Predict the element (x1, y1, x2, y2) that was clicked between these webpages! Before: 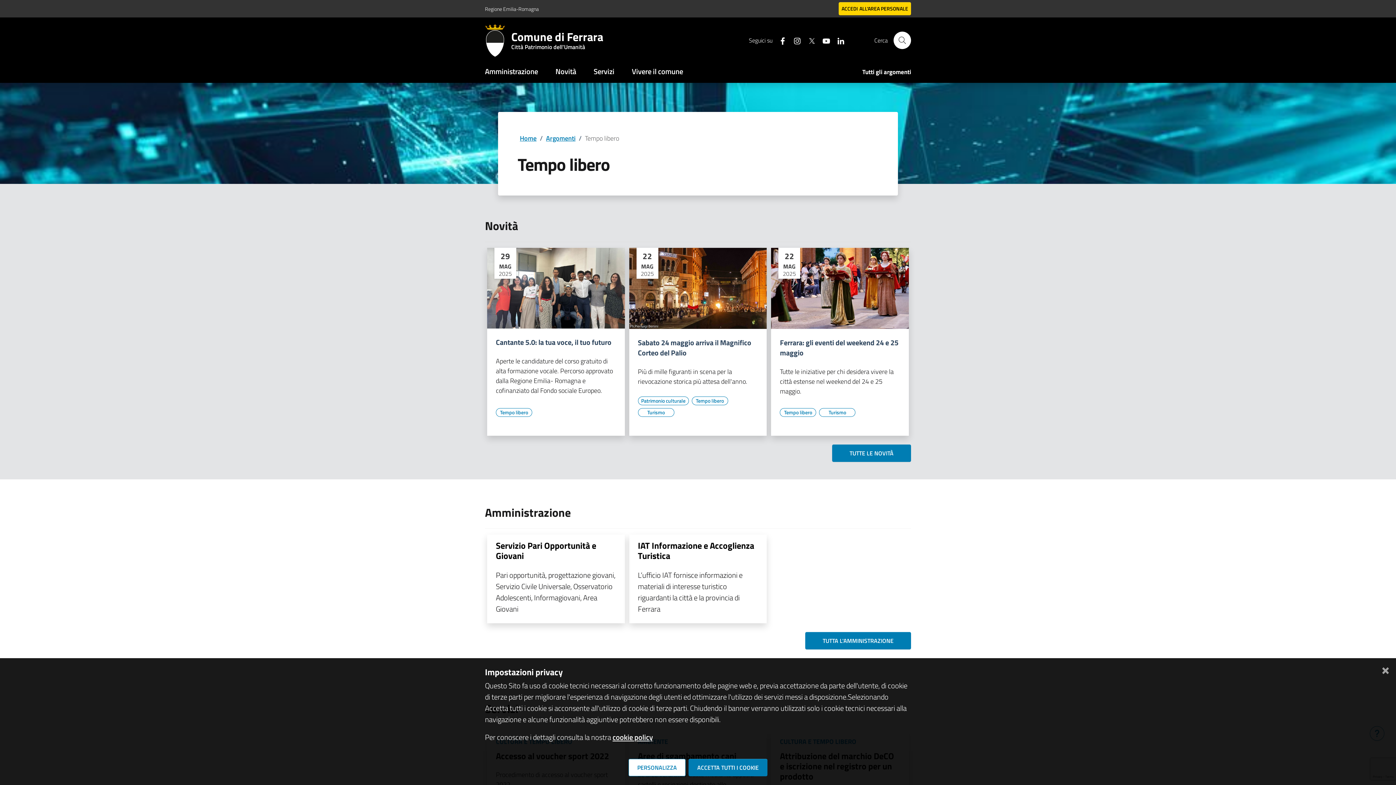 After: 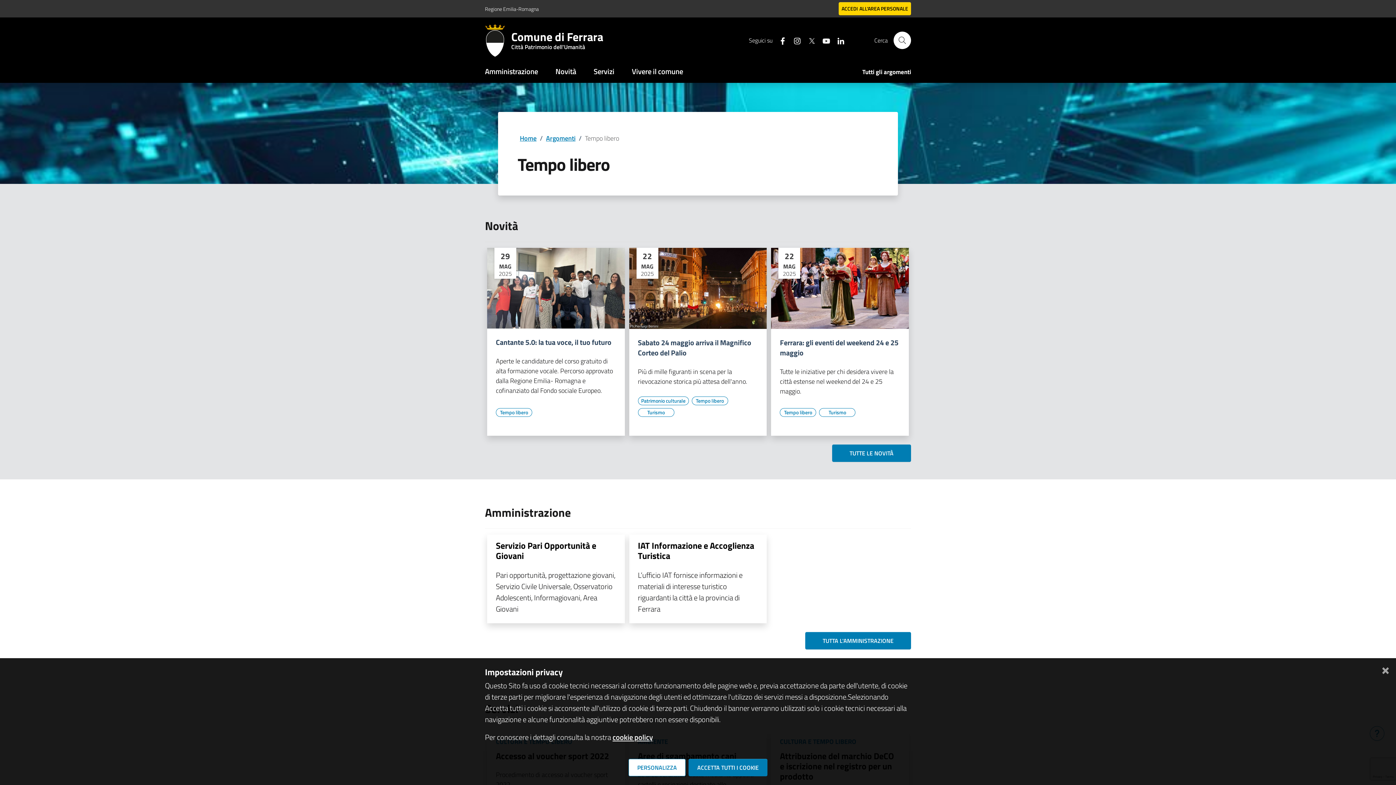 Action: bbox: (816, 34, 830, 46) label: Seguici su youtube